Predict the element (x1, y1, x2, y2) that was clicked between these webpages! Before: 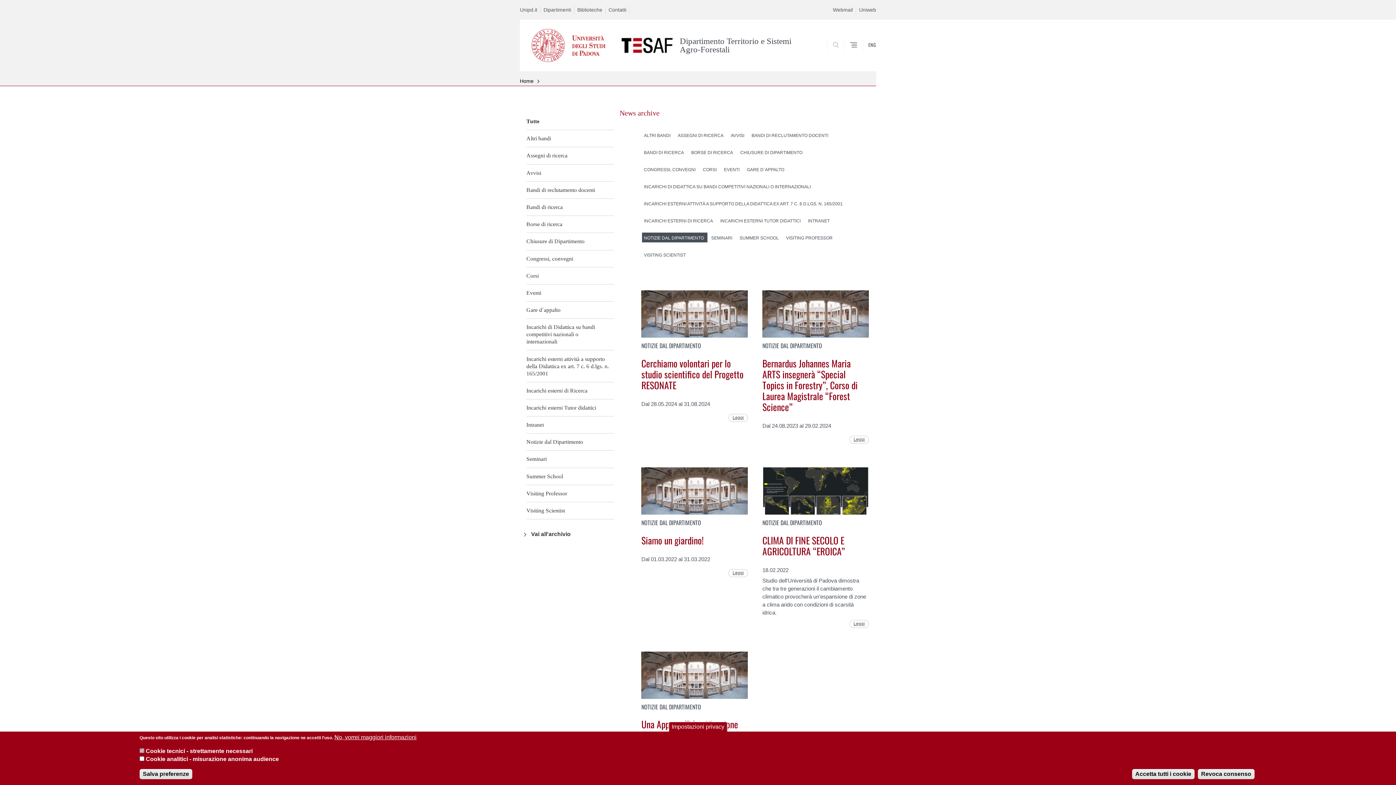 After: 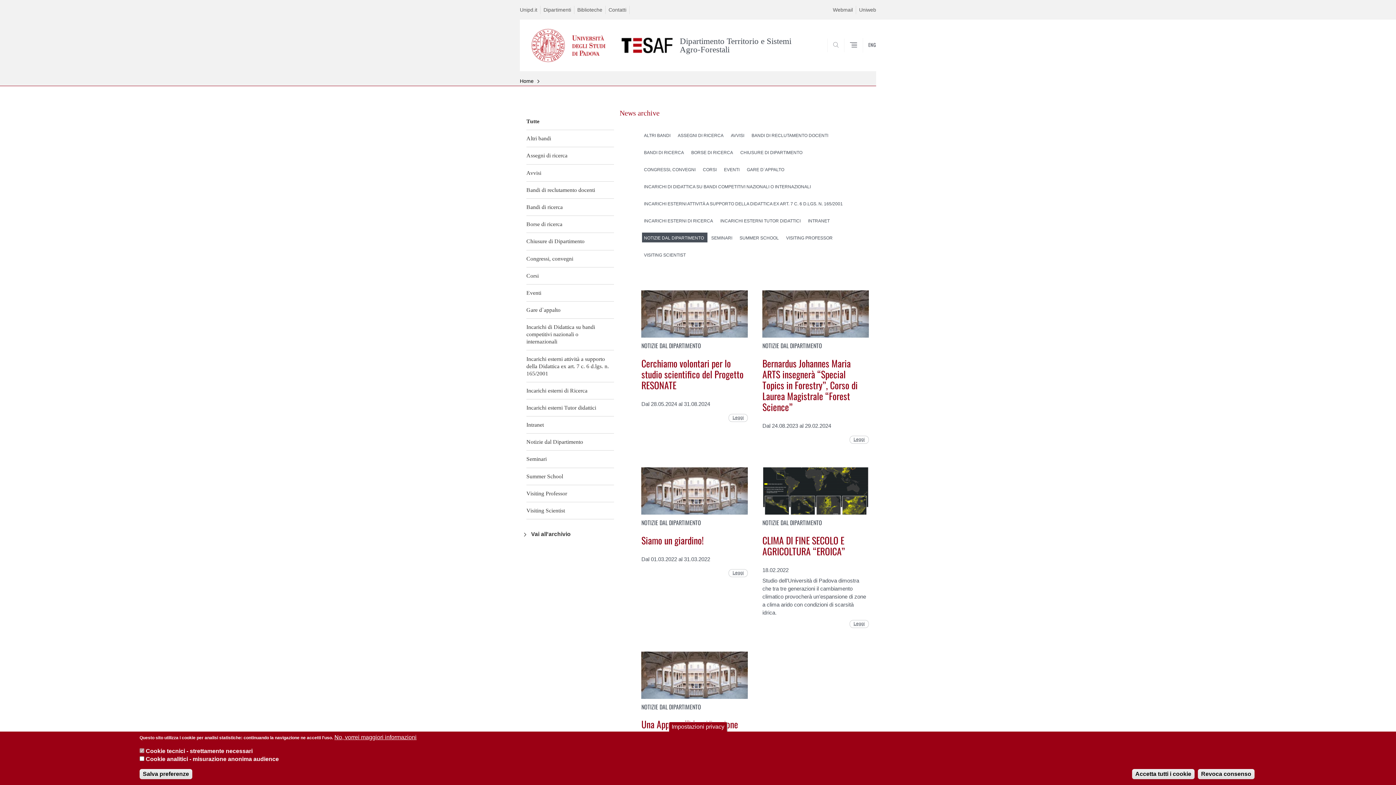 Action: label: NOTIZIE DAL DIPARTIMENTO bbox: (644, 233, 704, 242)